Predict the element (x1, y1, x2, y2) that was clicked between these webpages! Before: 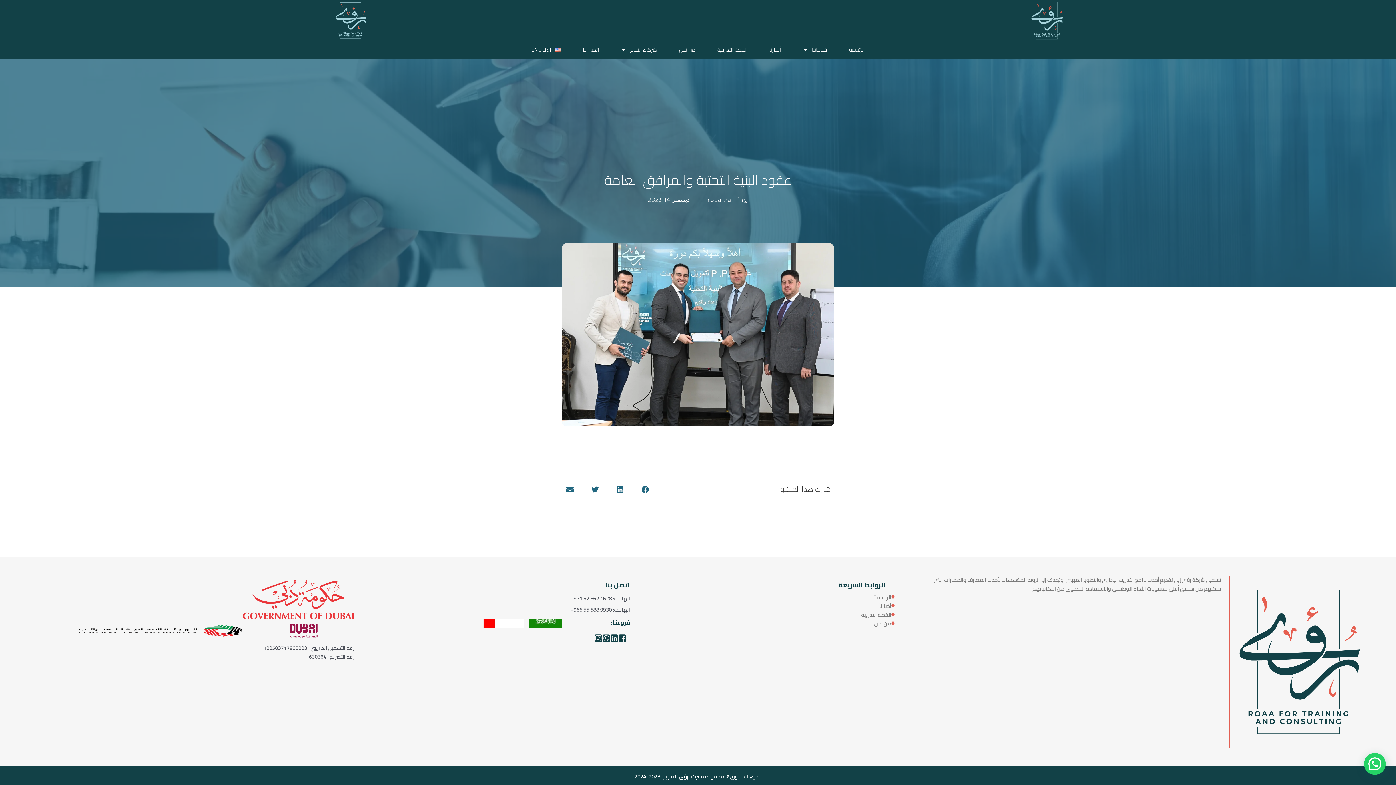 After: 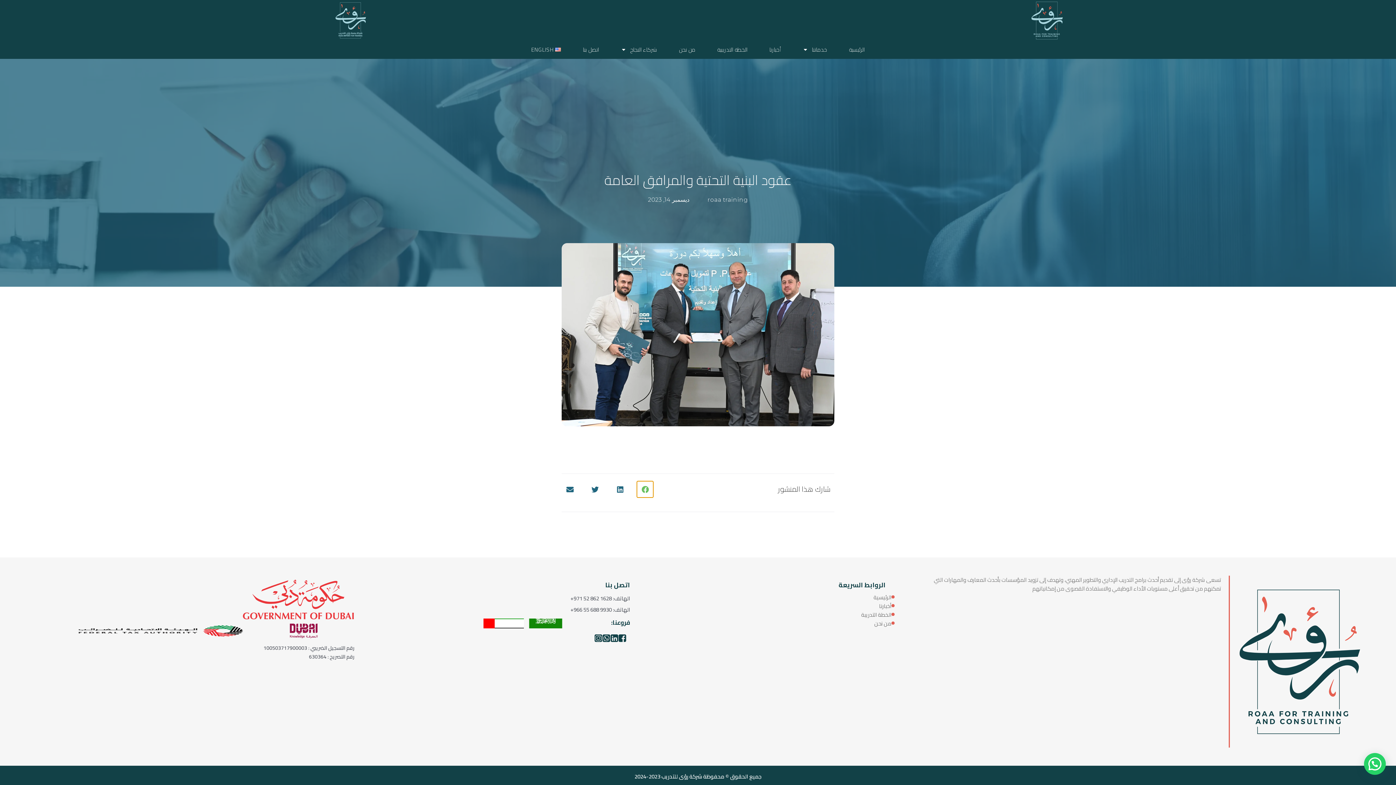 Action: label: Share on facebook bbox: (637, 481, 653, 497)